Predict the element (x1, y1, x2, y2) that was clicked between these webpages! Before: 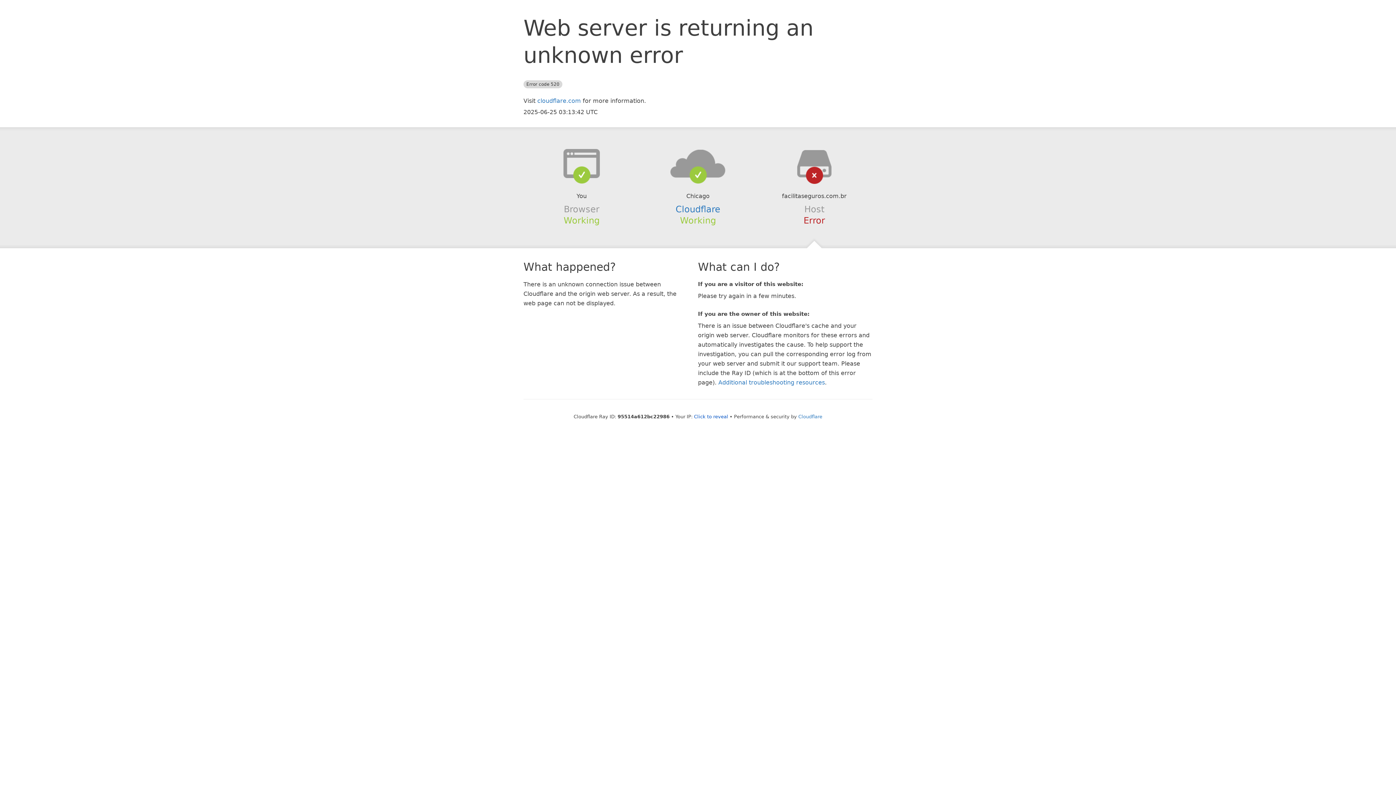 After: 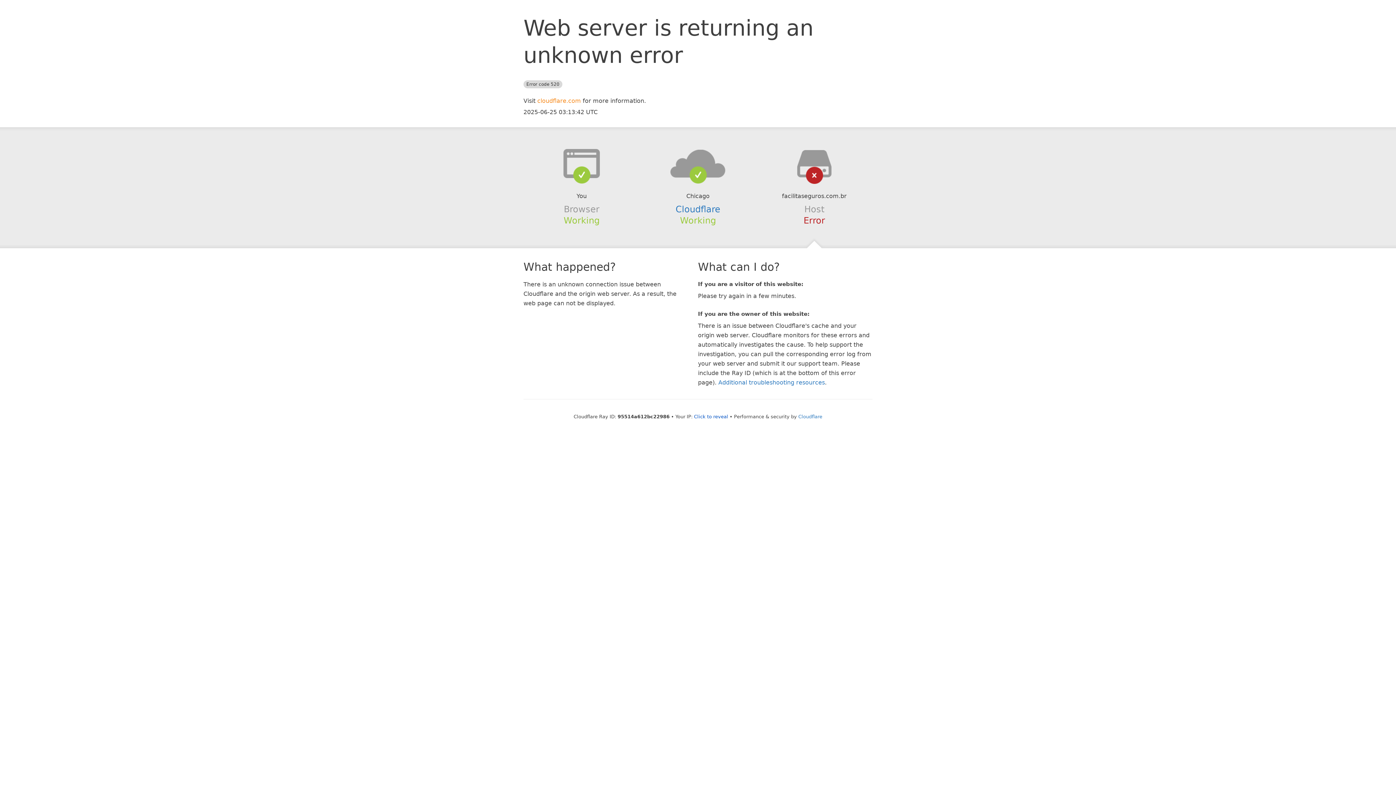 Action: bbox: (537, 97, 581, 104) label: cloudflare.com